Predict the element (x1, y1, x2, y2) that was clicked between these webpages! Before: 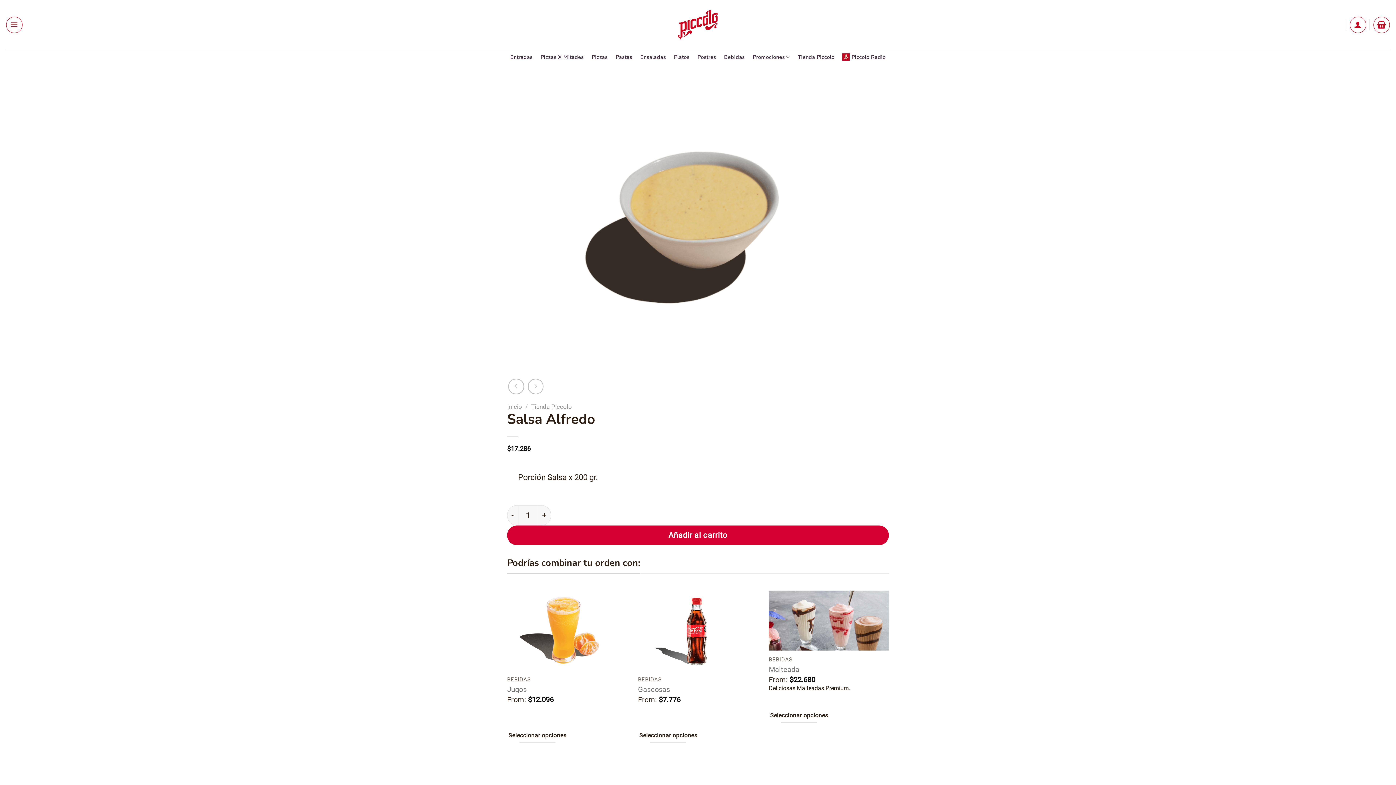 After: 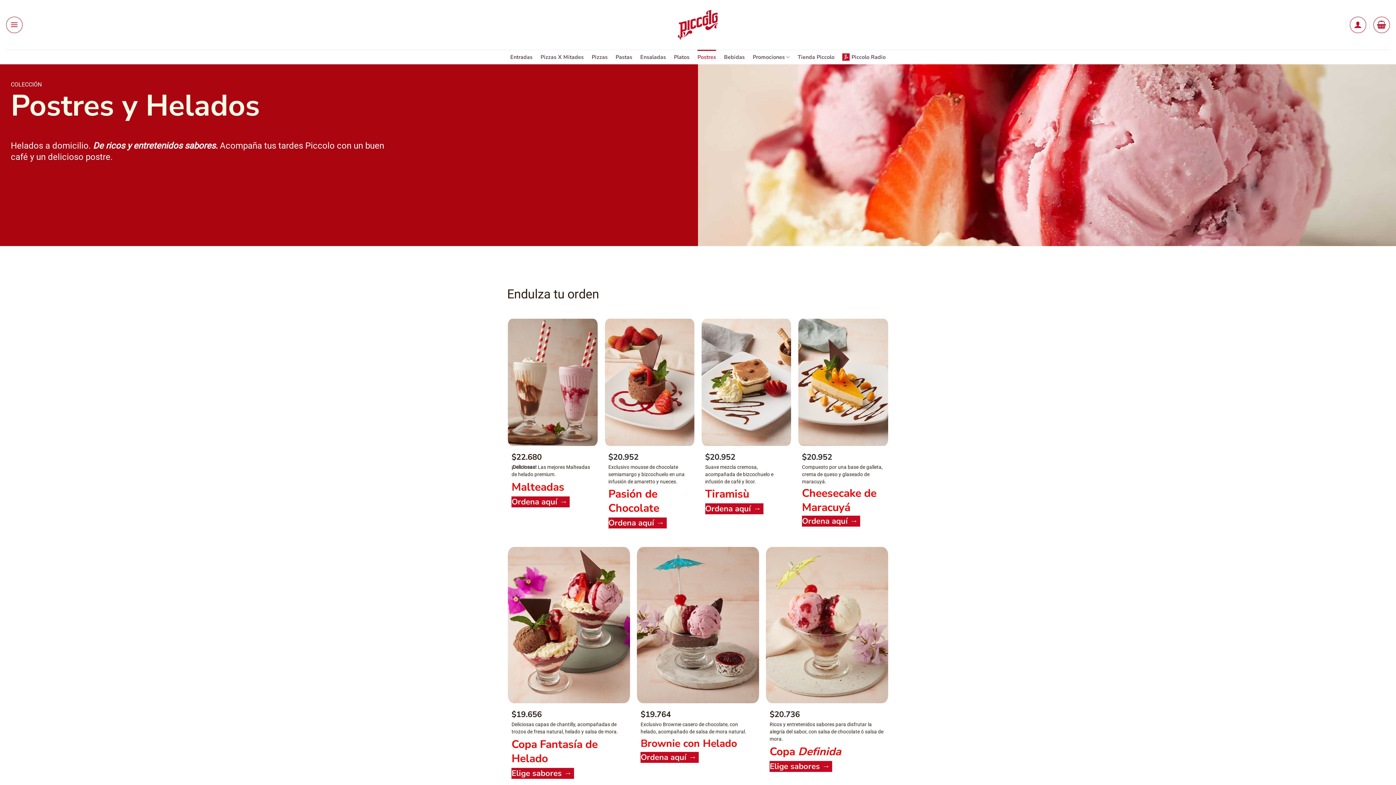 Action: label: Postres bbox: (697, 49, 716, 64)